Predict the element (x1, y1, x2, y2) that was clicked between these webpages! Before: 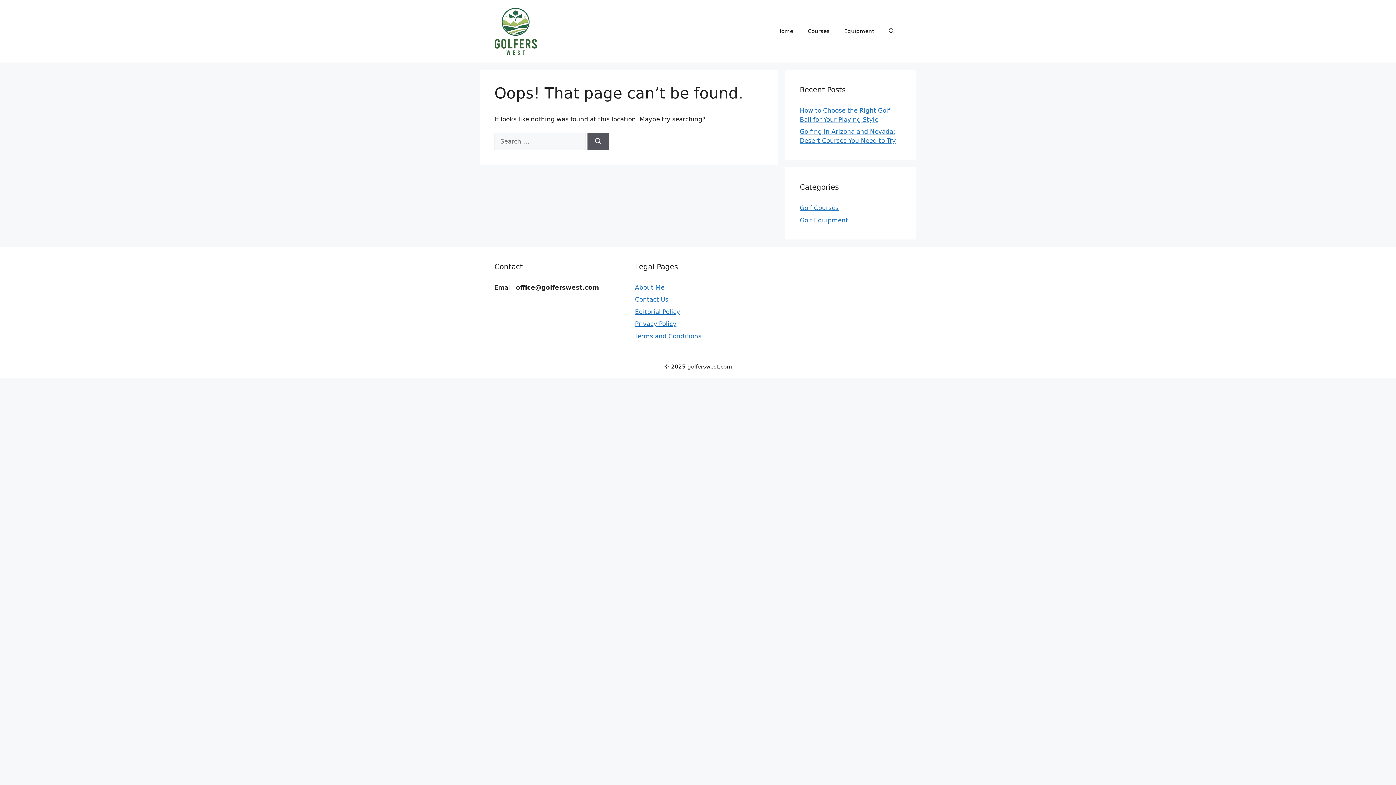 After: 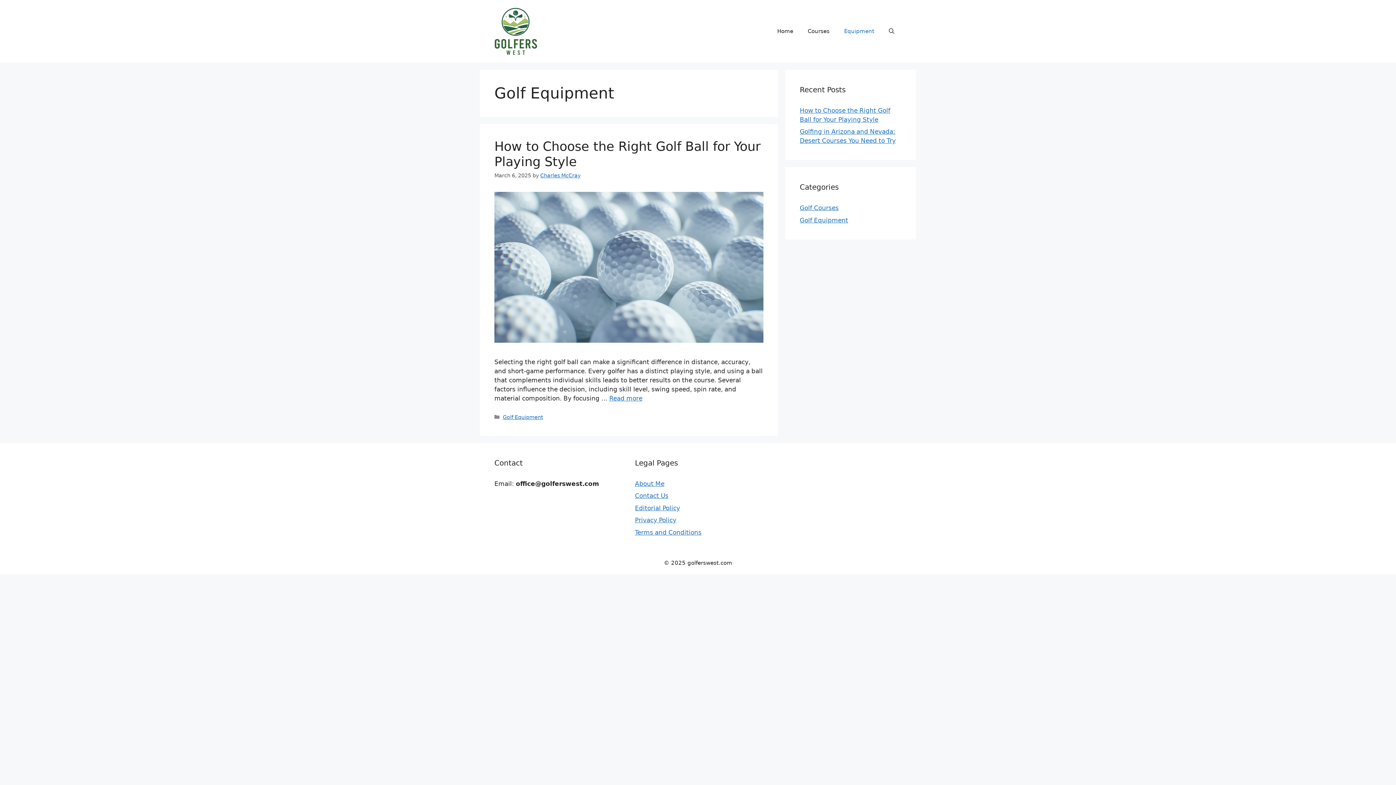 Action: label: Golf Equipment bbox: (800, 216, 848, 223)